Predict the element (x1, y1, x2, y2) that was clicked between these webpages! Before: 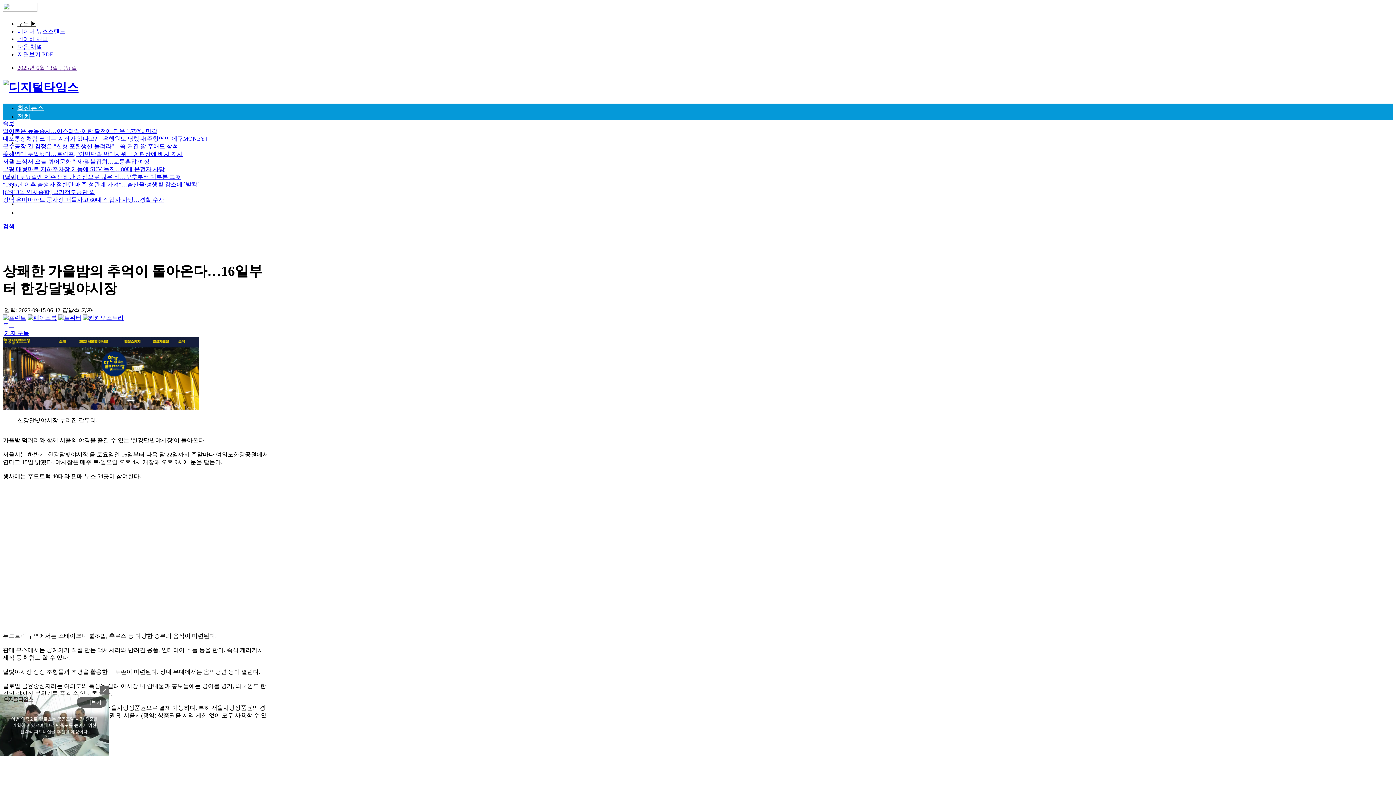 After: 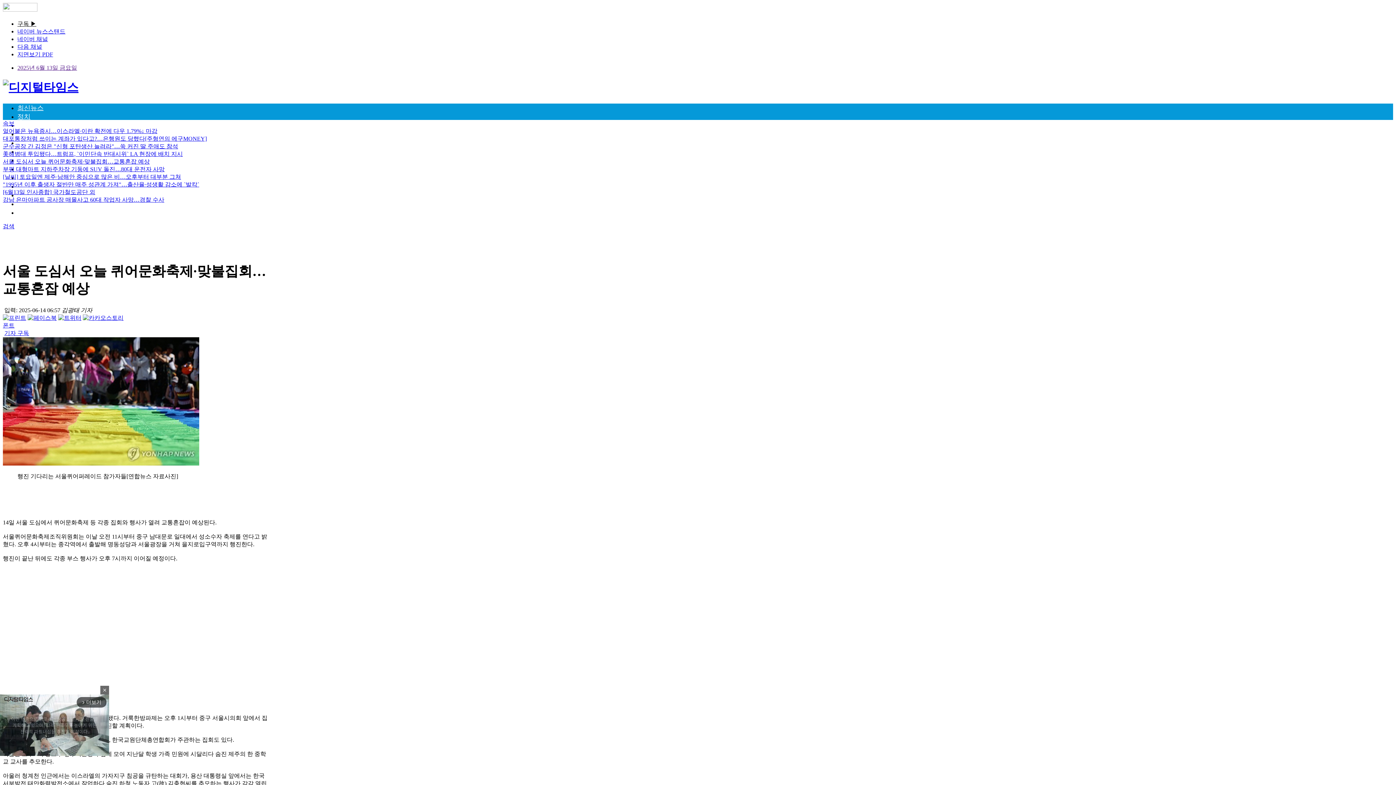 Action: label: 서울 도심서 오늘 퀴어문화축제·맞불집회…교통혼잡 예상 bbox: (2, 158, 149, 164)